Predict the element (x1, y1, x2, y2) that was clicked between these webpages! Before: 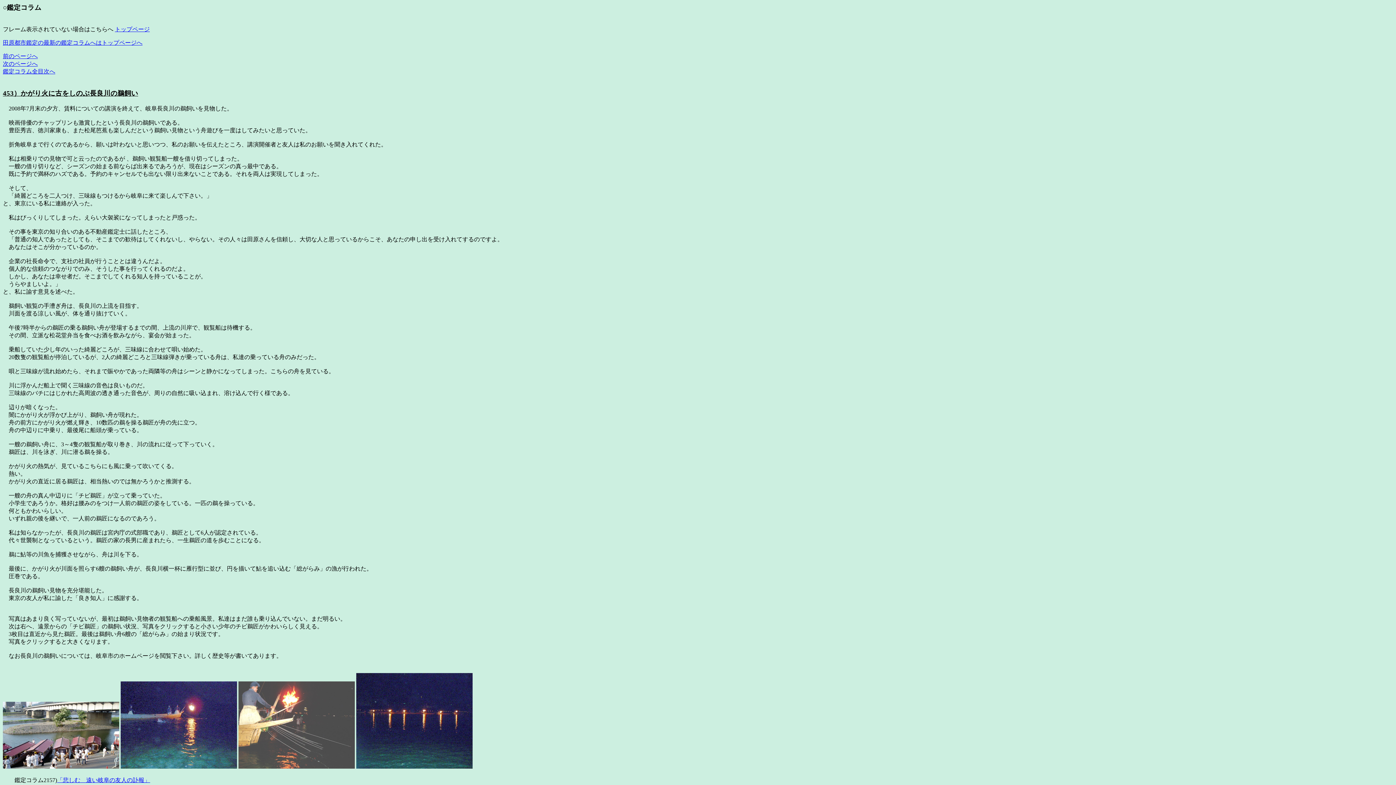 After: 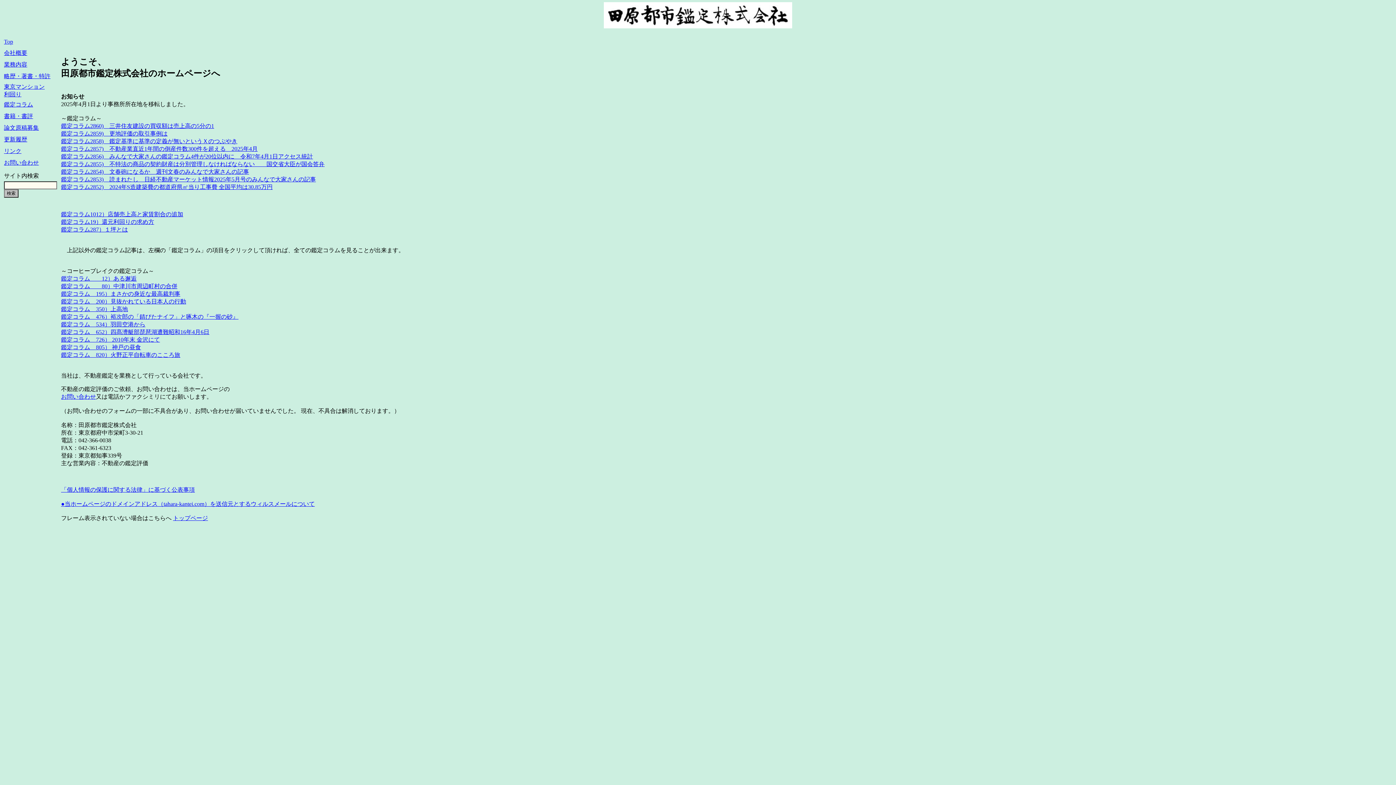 Action: label: トップページ bbox: (114, 26, 149, 32)